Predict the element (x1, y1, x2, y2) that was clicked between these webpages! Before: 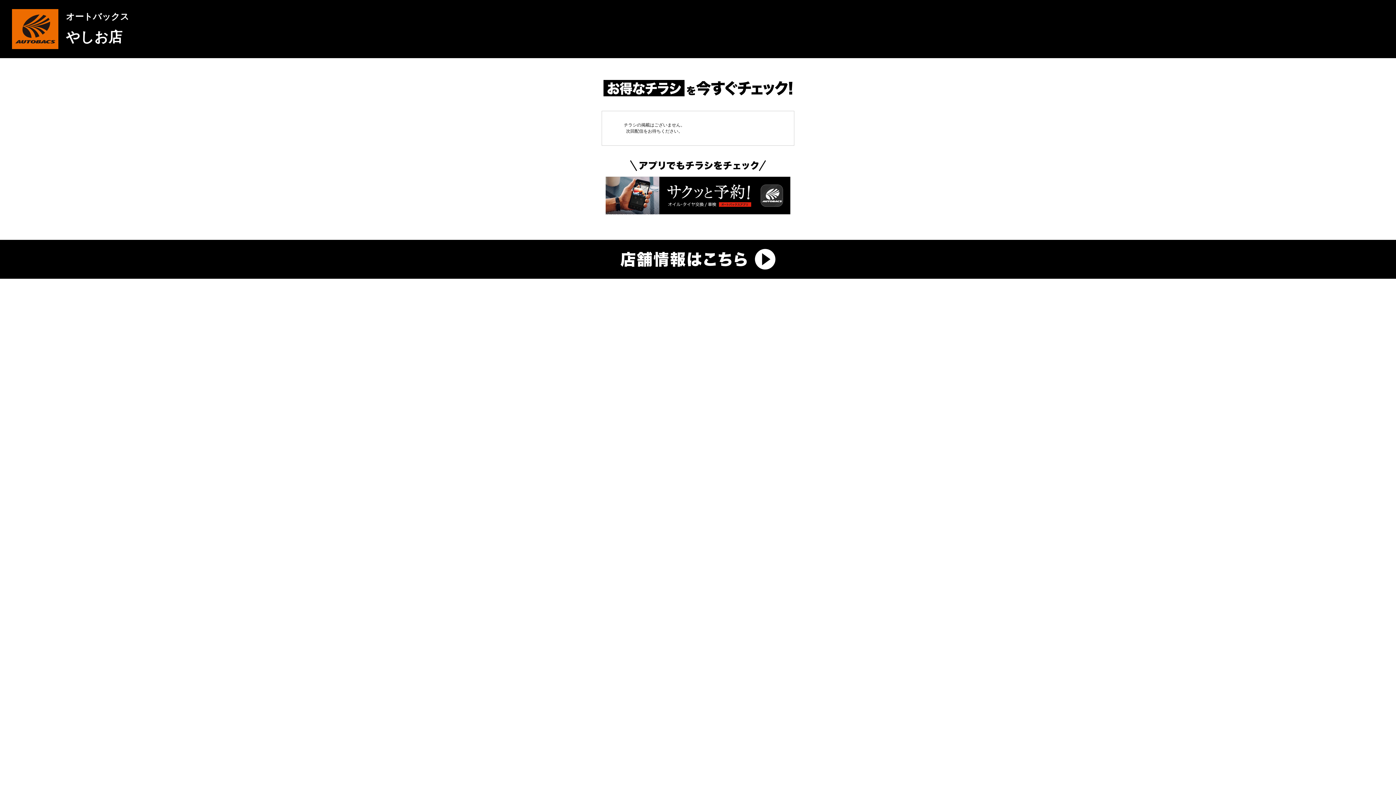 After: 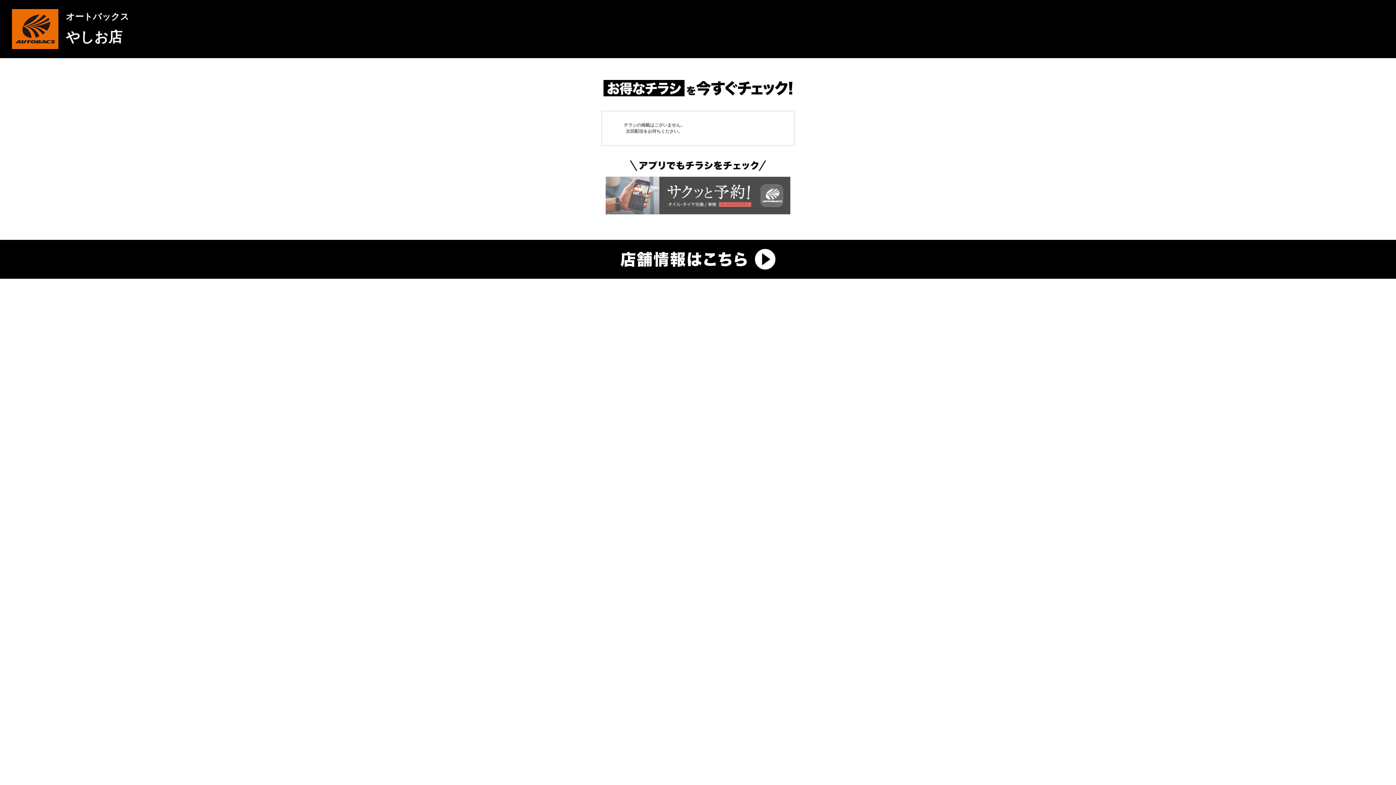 Action: bbox: (605, 209, 790, 215)